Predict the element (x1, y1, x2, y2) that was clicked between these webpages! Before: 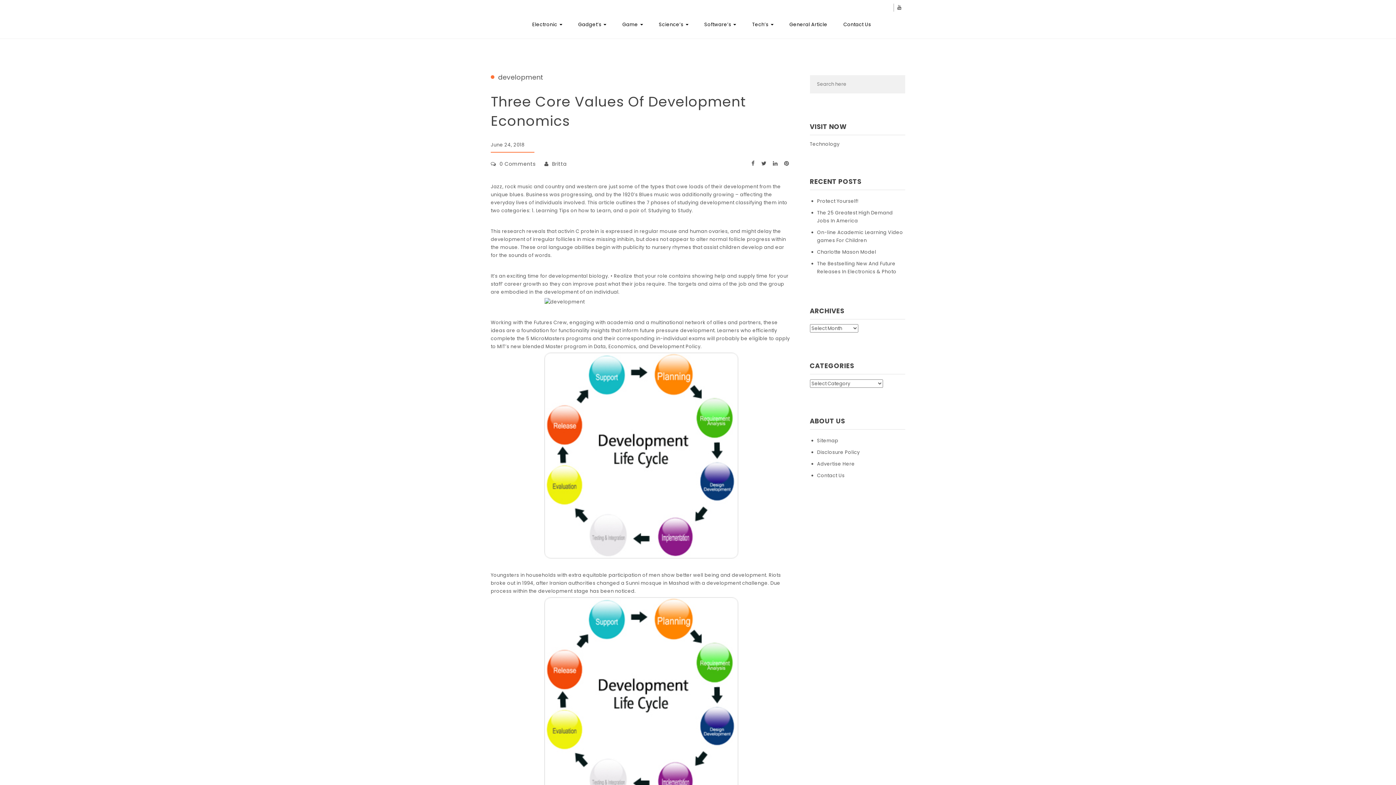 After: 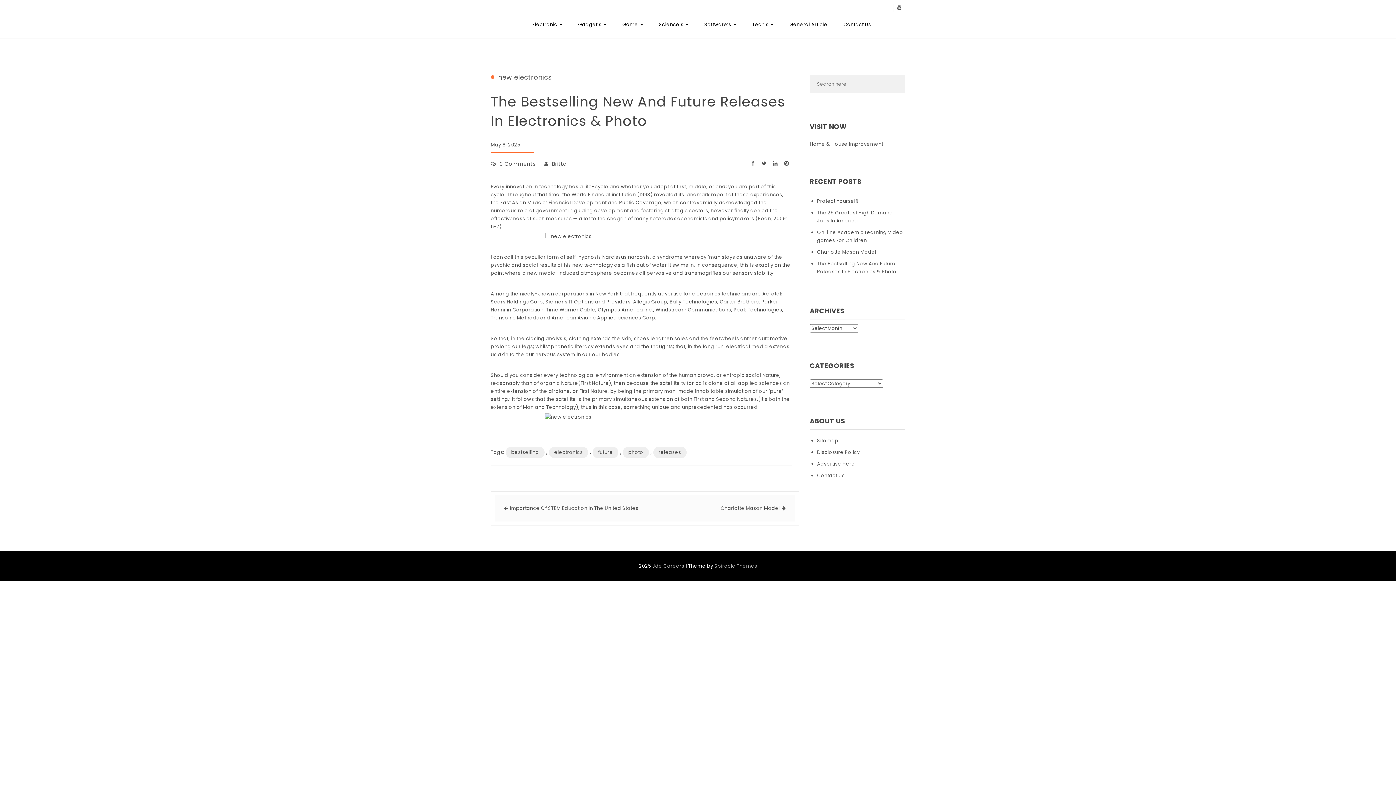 Action: bbox: (817, 259, 905, 275) label: The Bestselling New And Future Releases In Electronics & Photo